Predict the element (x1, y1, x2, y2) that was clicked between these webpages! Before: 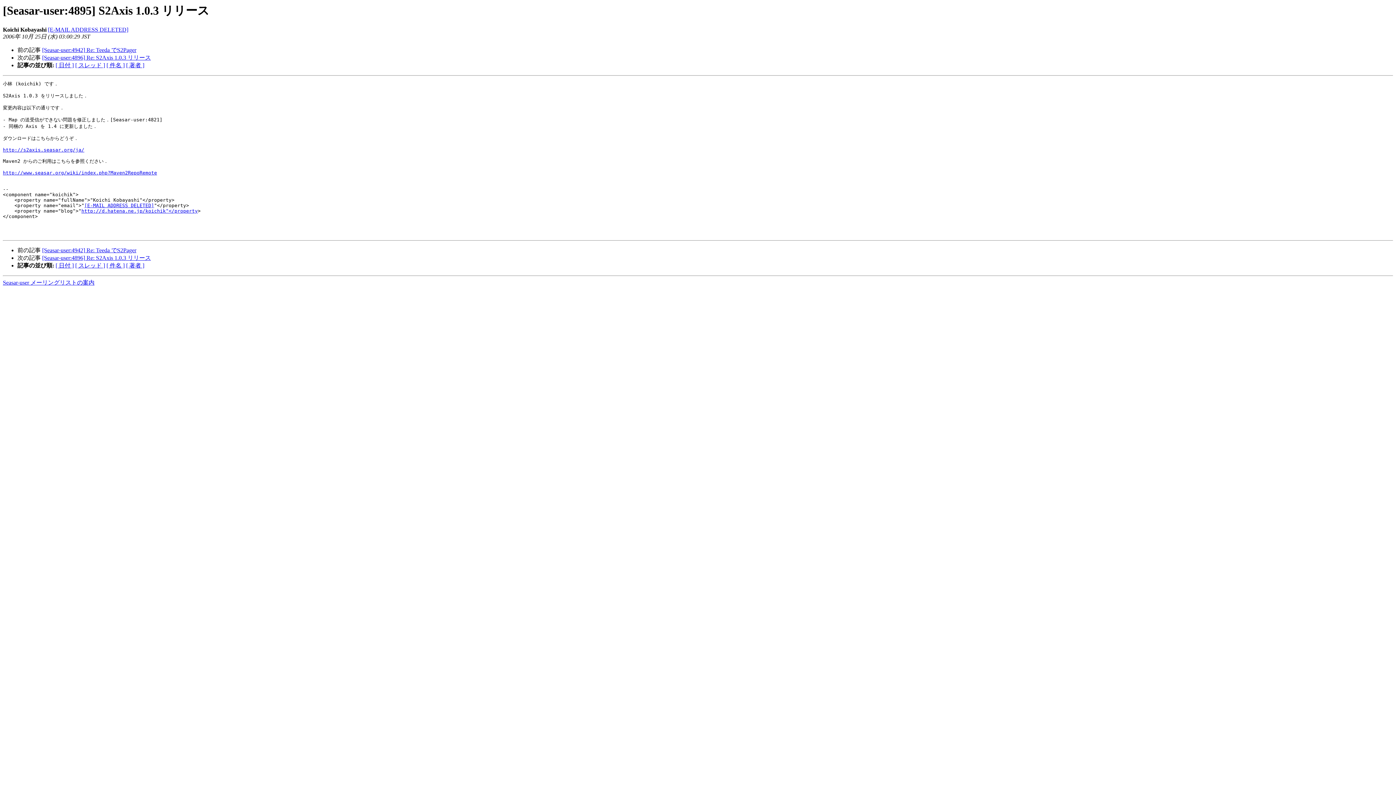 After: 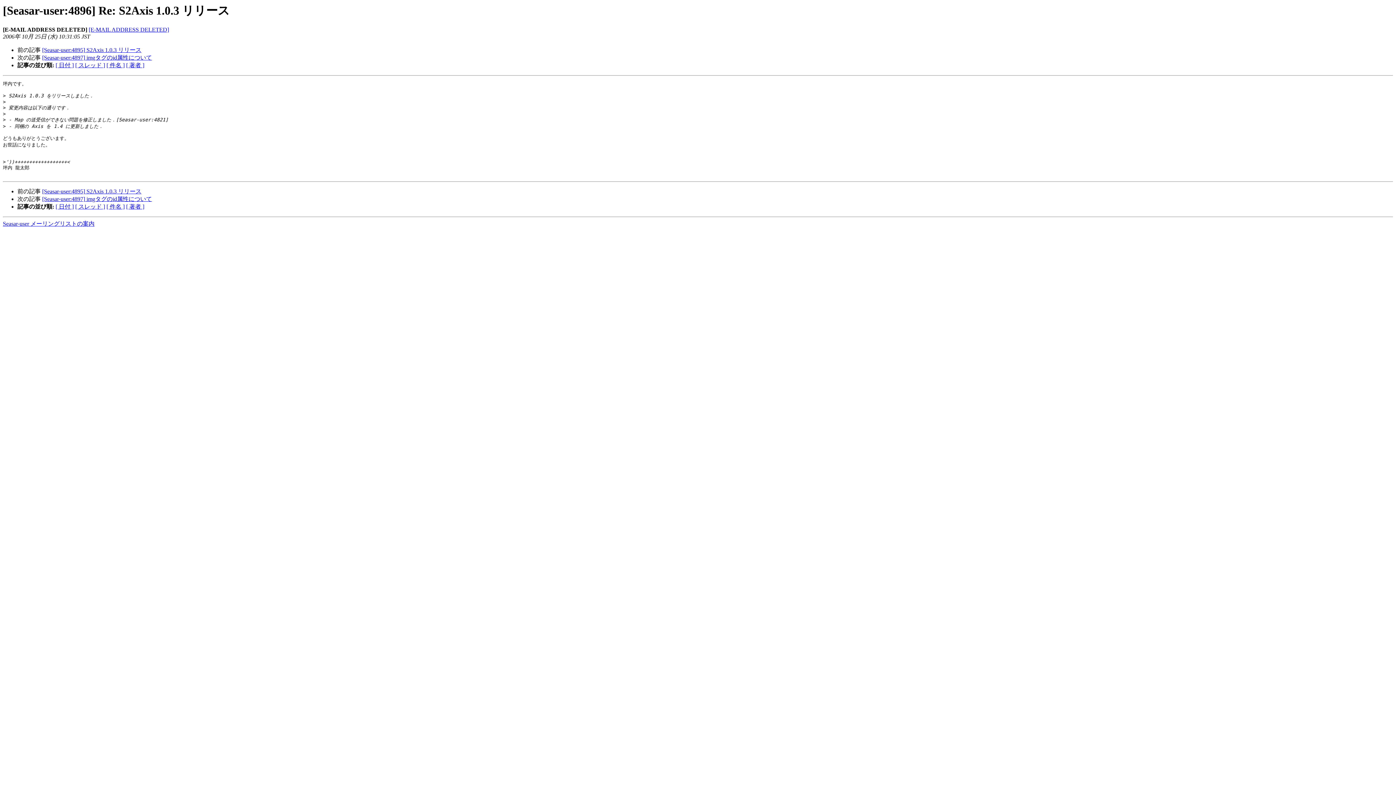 Action: label: [Seasar-user:4896] Re: S2Axis 1.0.3 リリース bbox: (42, 54, 150, 60)